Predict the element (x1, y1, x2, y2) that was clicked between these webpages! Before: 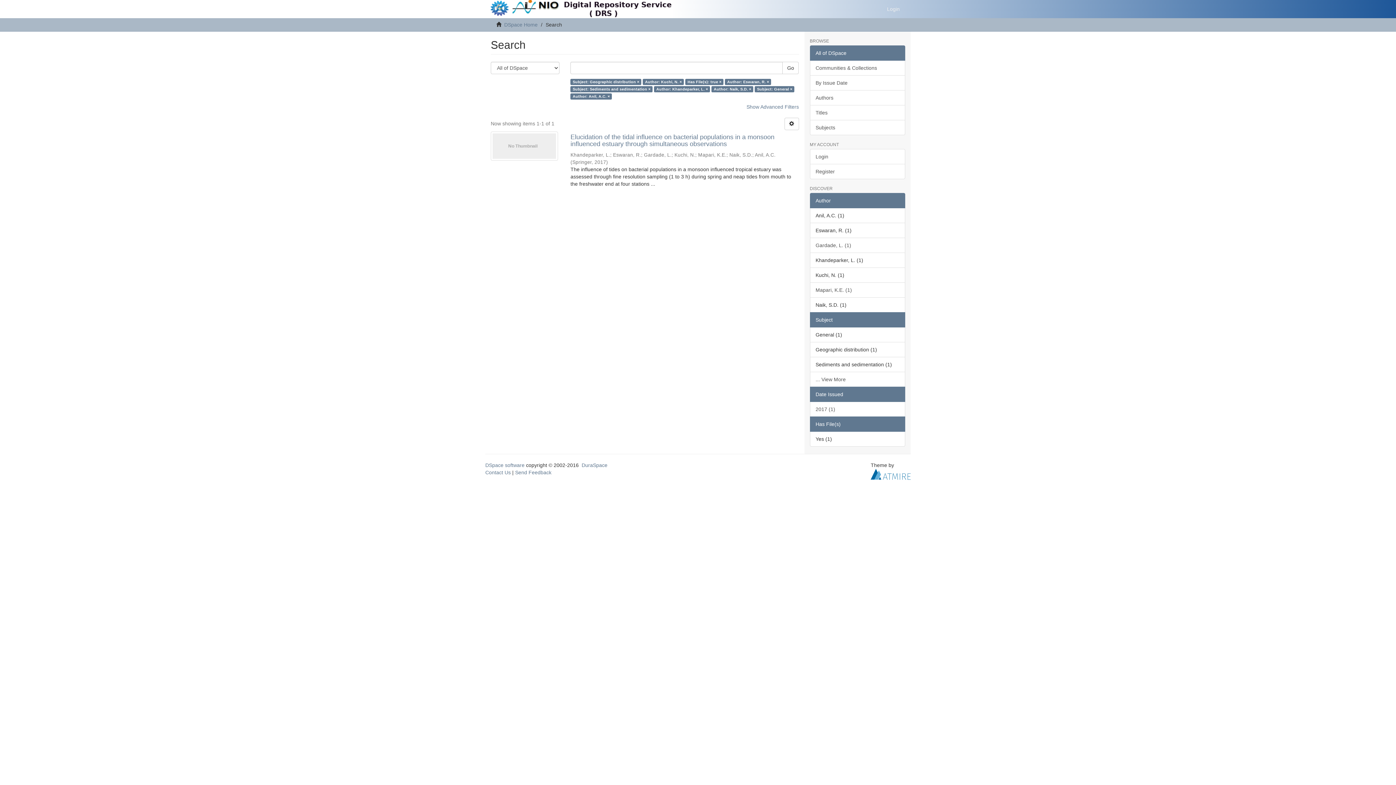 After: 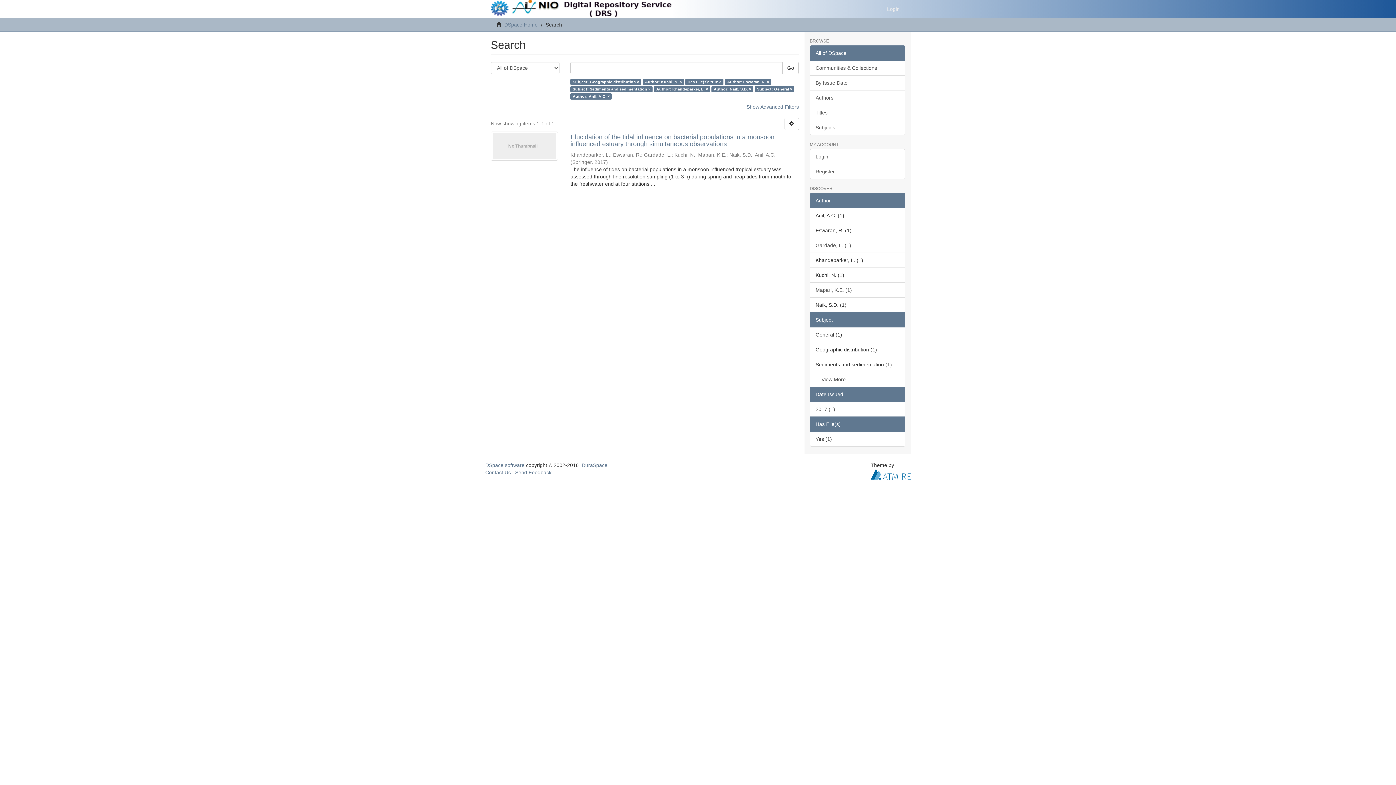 Action: label: Author bbox: (810, 193, 905, 208)